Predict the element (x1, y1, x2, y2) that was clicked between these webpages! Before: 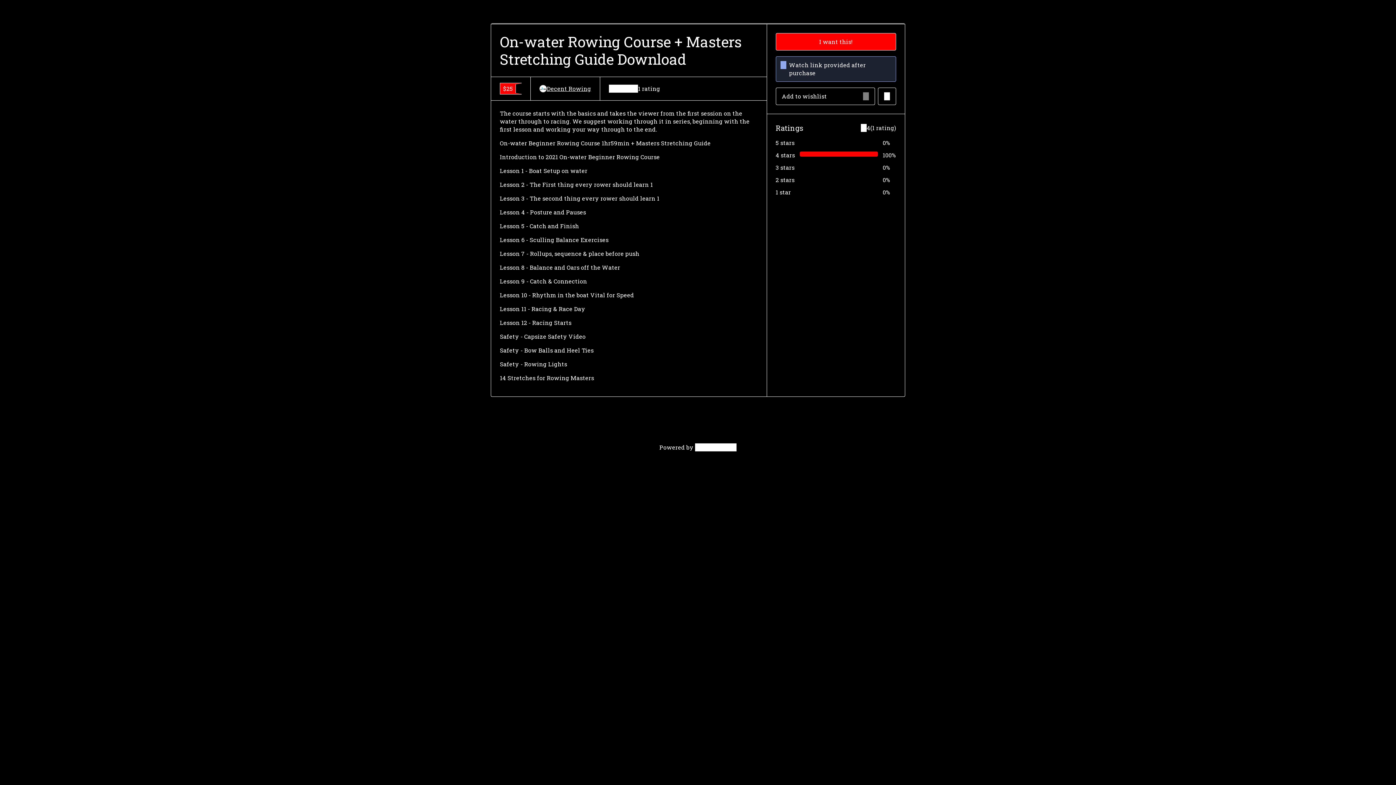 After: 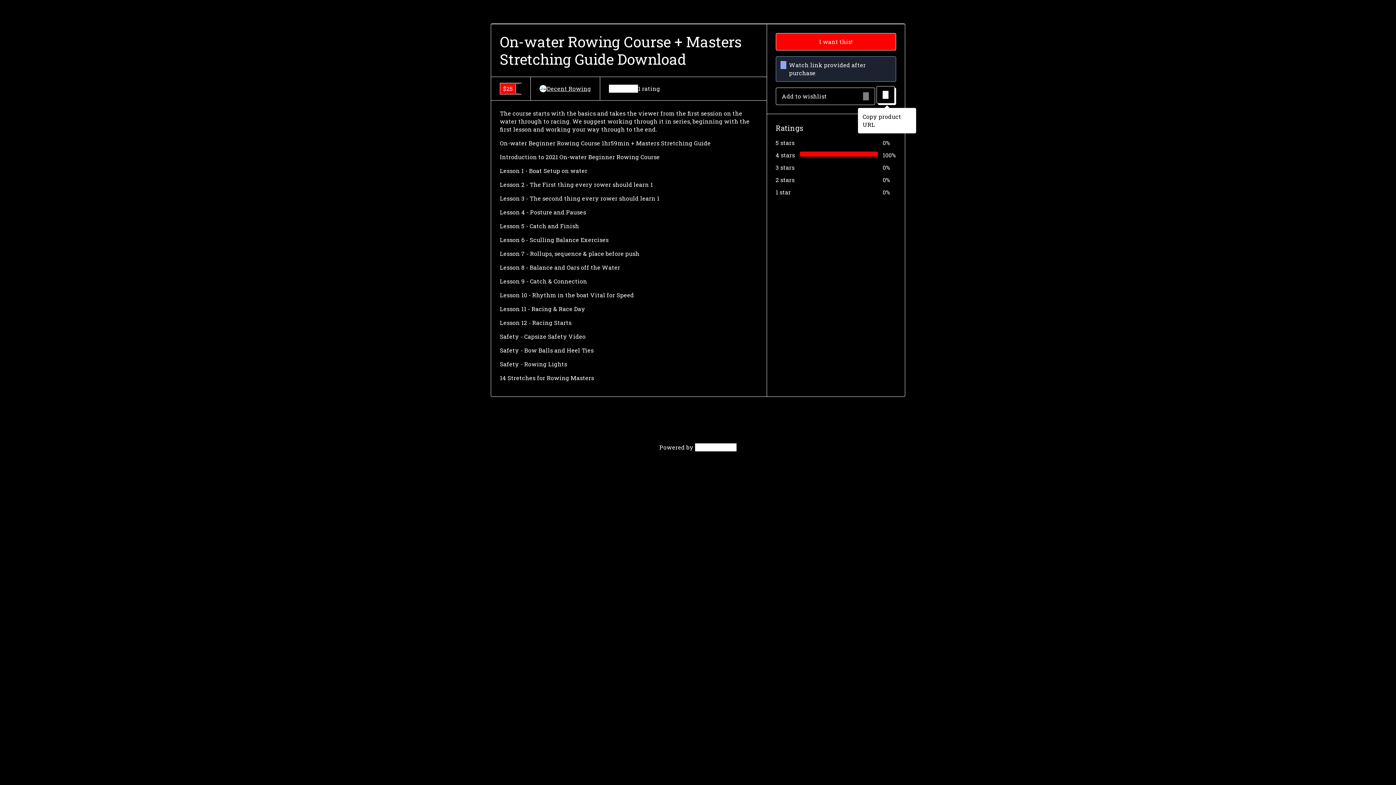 Action: label: Copy product URL bbox: (878, 87, 896, 105)